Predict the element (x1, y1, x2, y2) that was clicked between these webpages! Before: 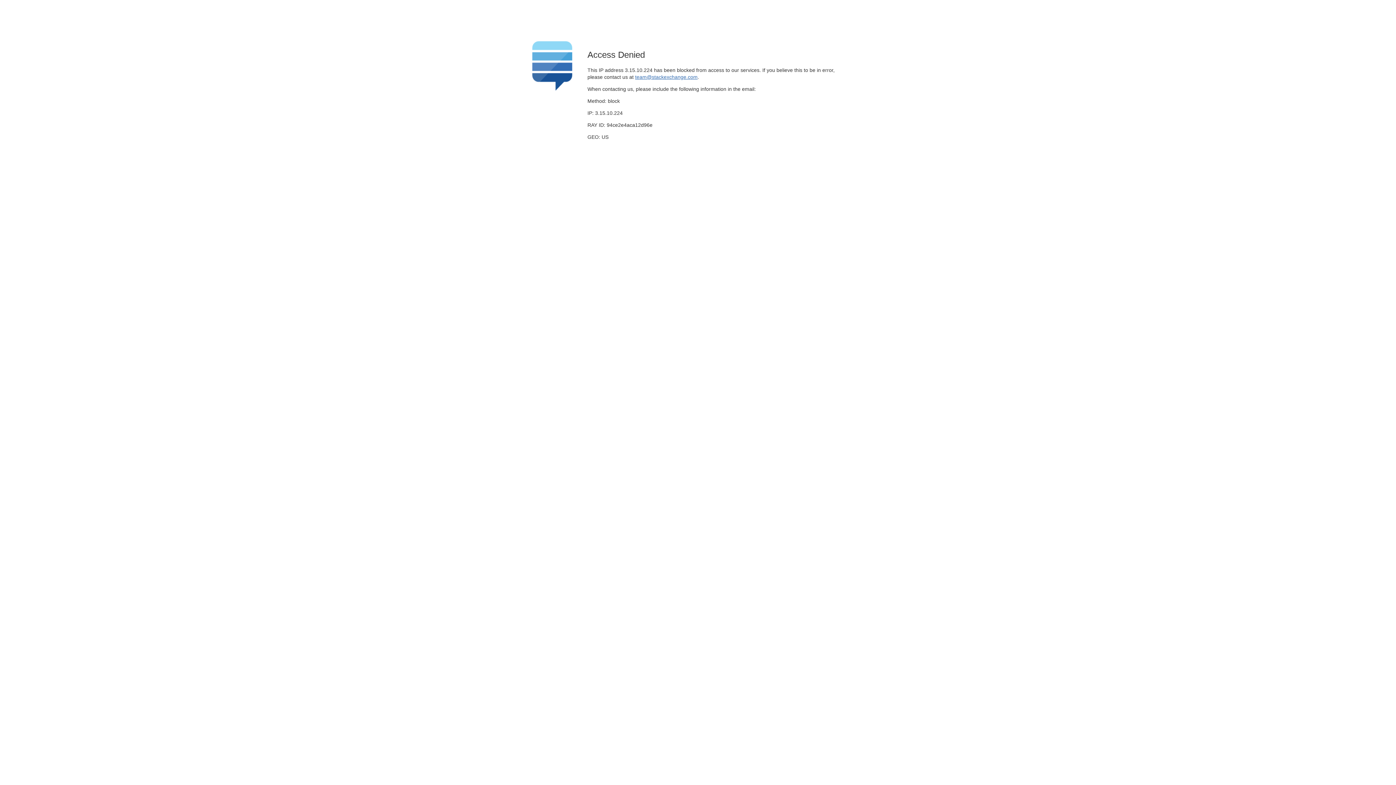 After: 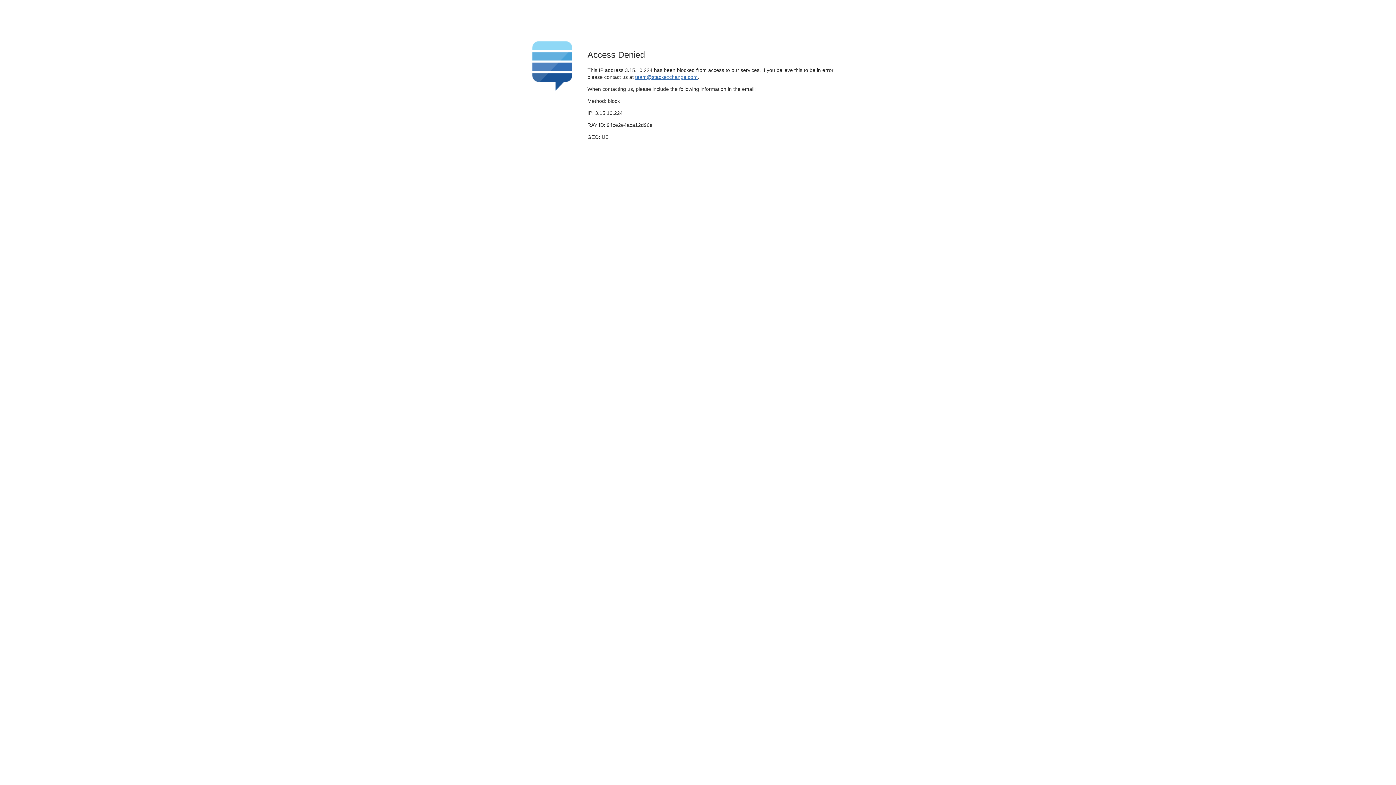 Action: bbox: (635, 74, 697, 79) label: team@stackexchange.com